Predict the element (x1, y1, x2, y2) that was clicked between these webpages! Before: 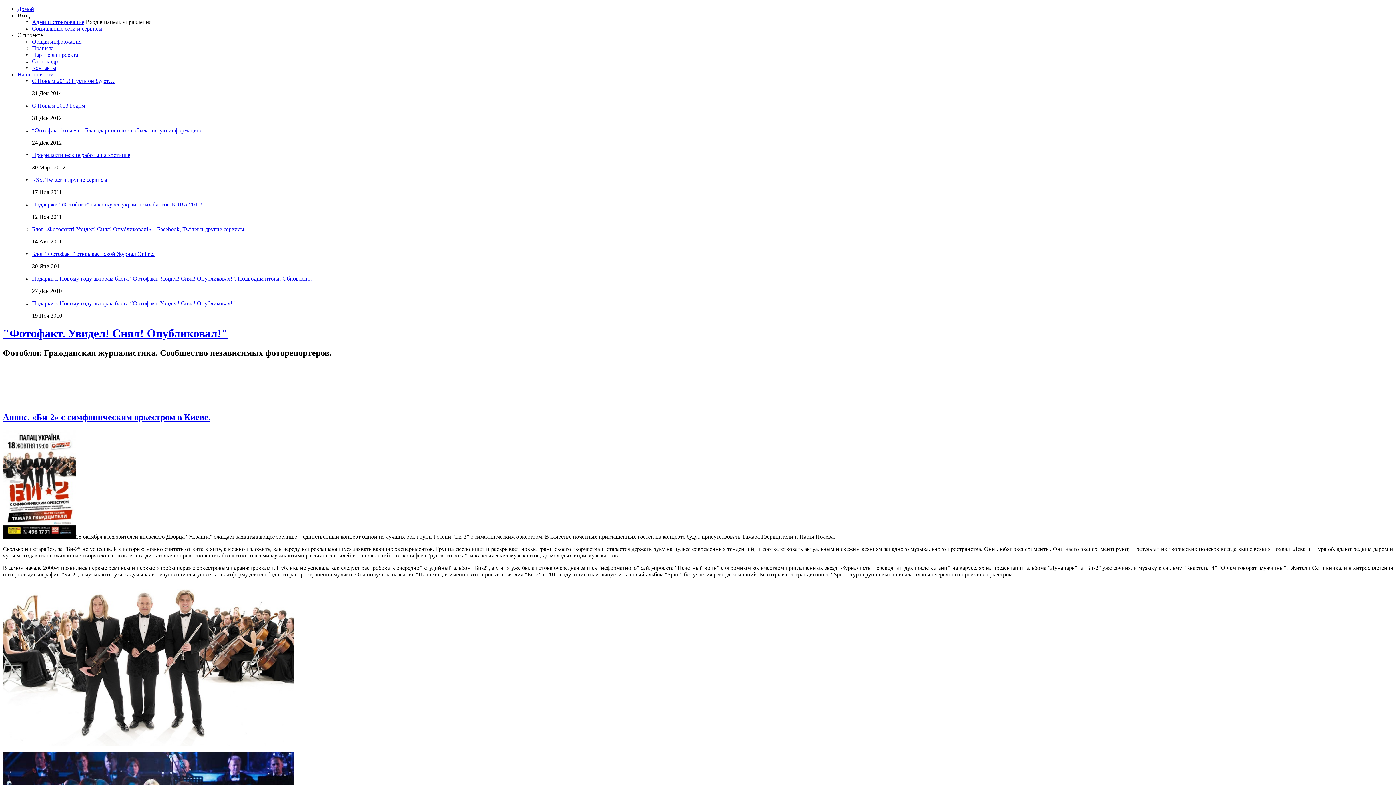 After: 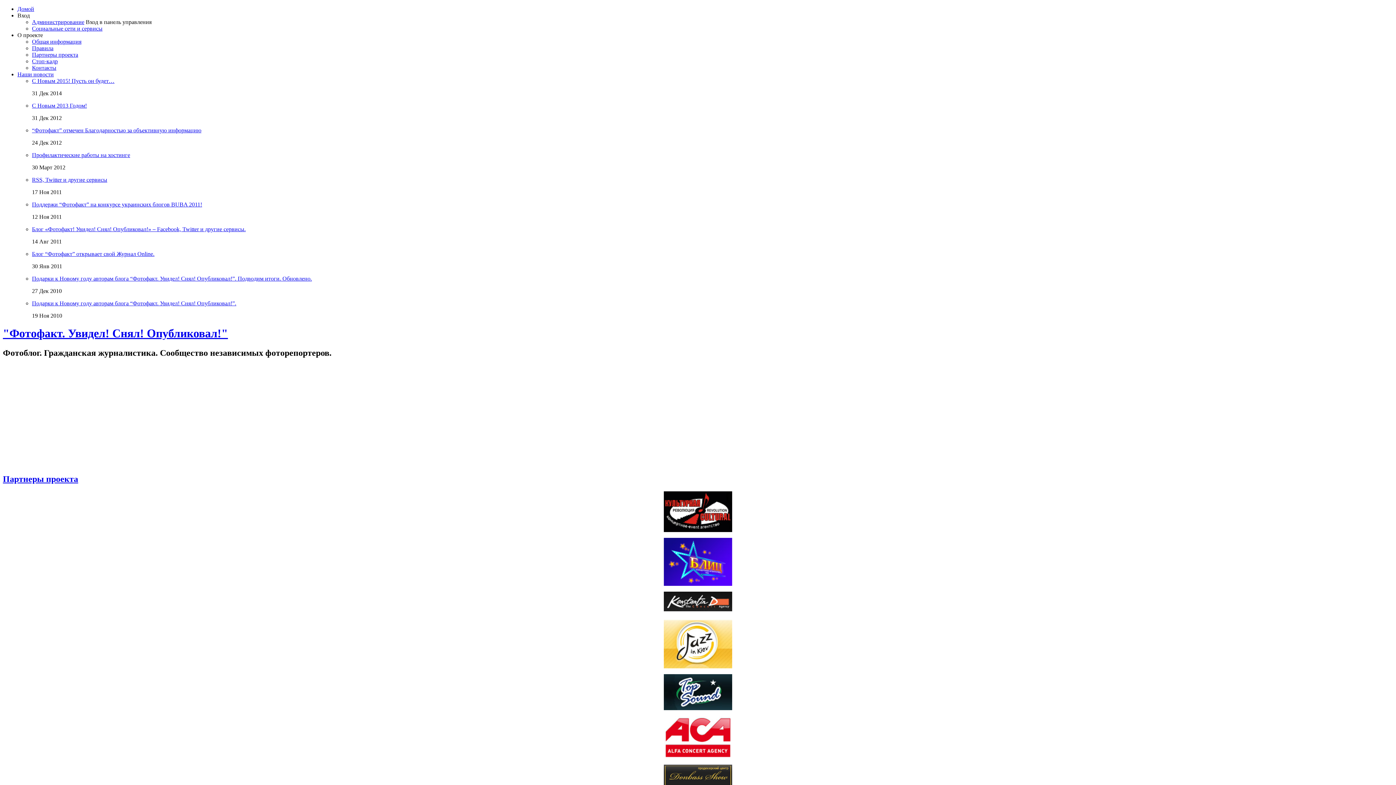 Action: label: Партнеры проекта bbox: (32, 51, 78, 57)